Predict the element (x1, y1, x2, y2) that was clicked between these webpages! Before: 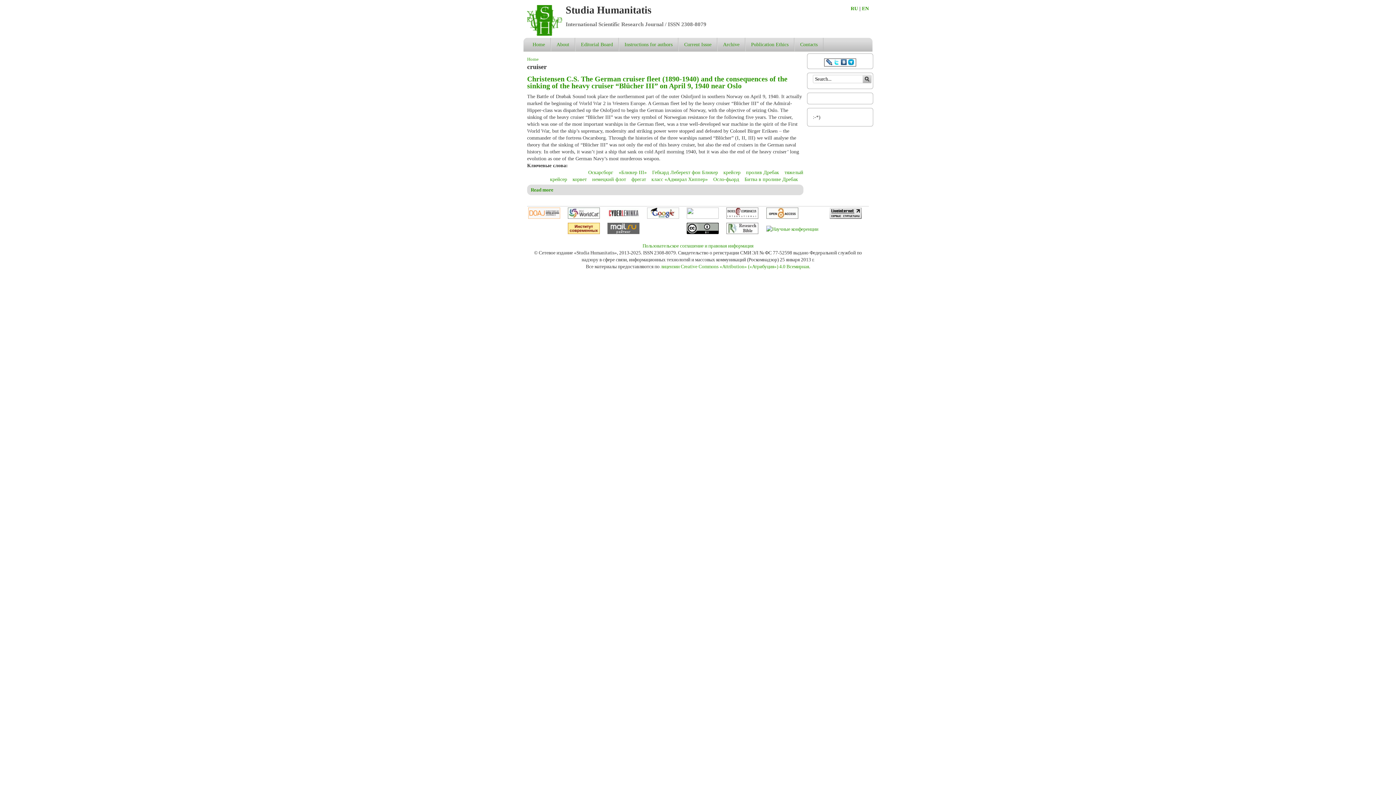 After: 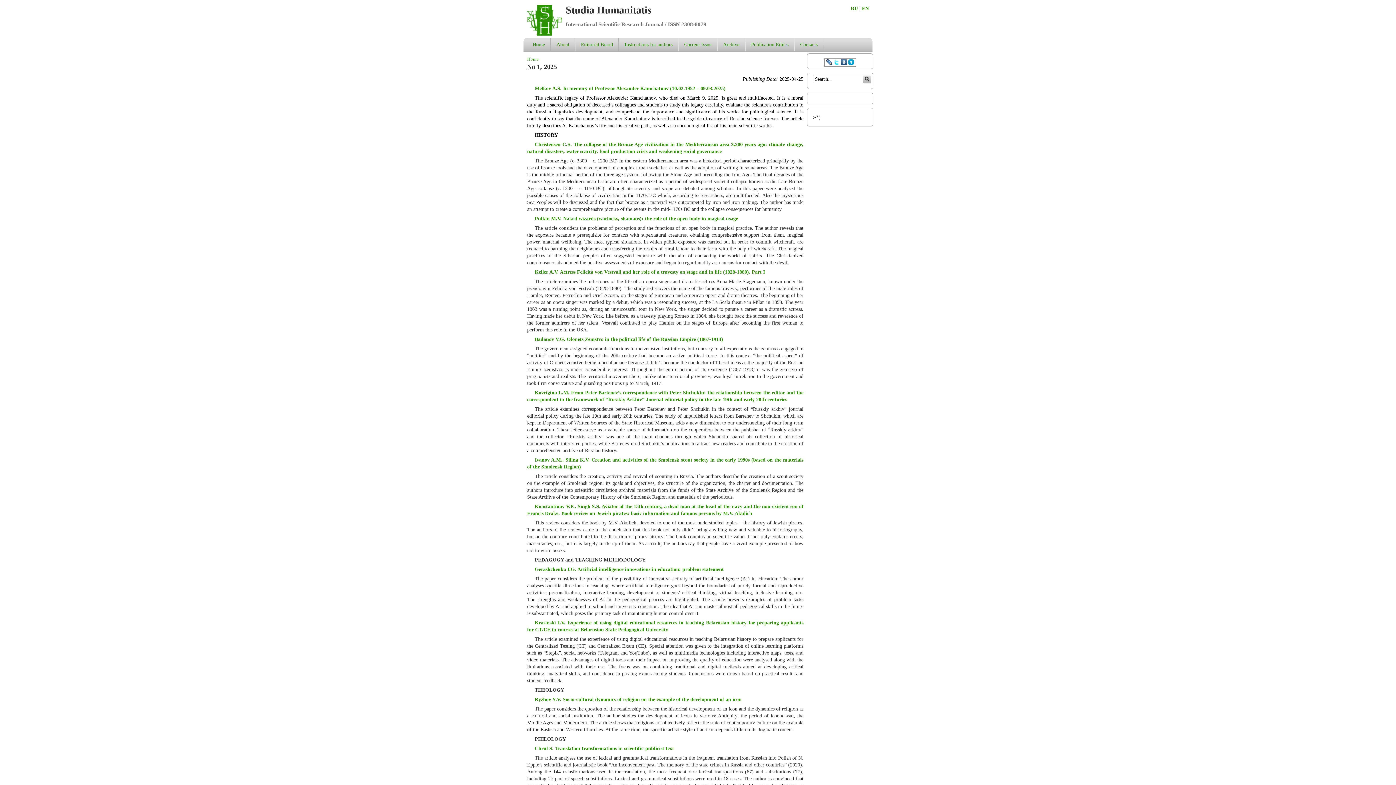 Action: label: Current Issue bbox: (684, 40, 711, 48)